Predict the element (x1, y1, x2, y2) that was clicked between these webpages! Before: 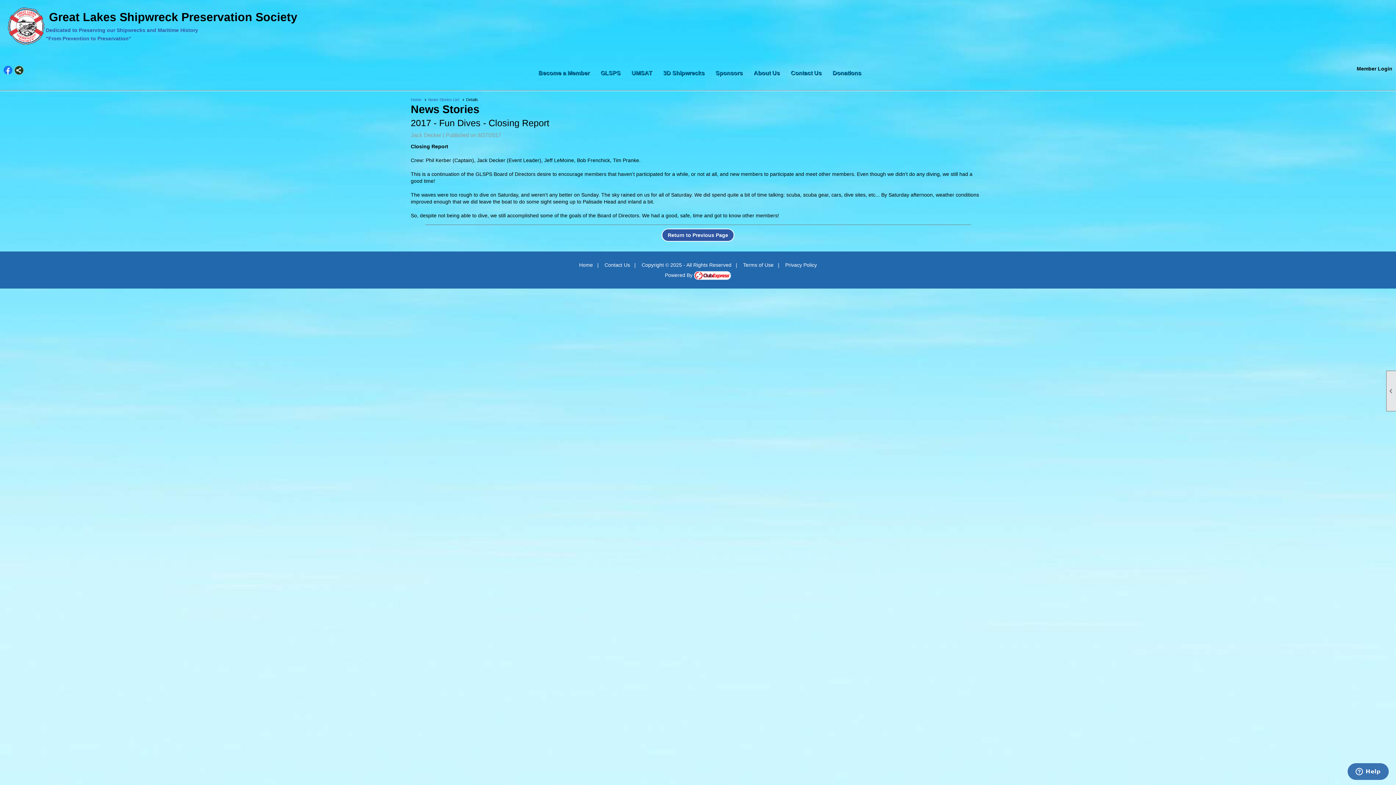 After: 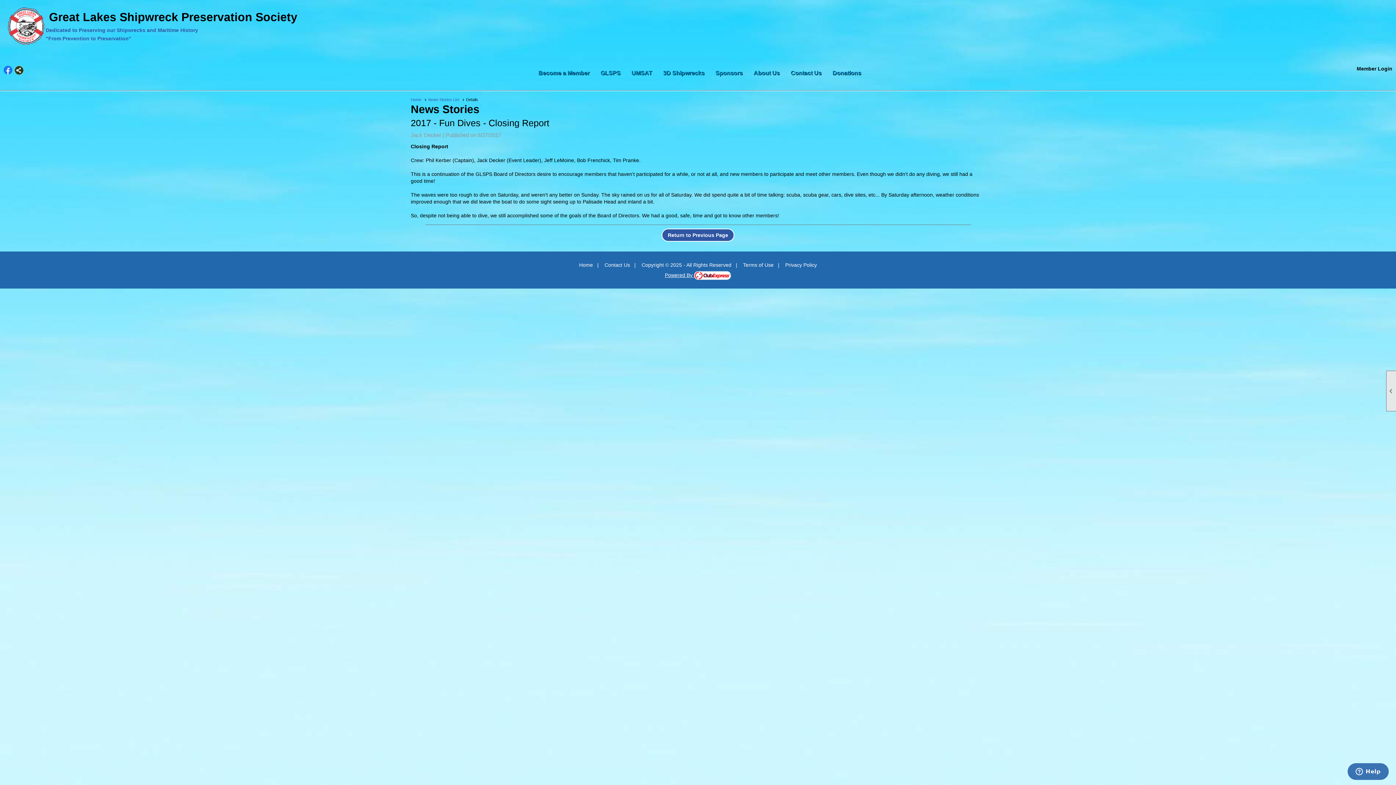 Action: bbox: (665, 272, 731, 278) label: Powered By 